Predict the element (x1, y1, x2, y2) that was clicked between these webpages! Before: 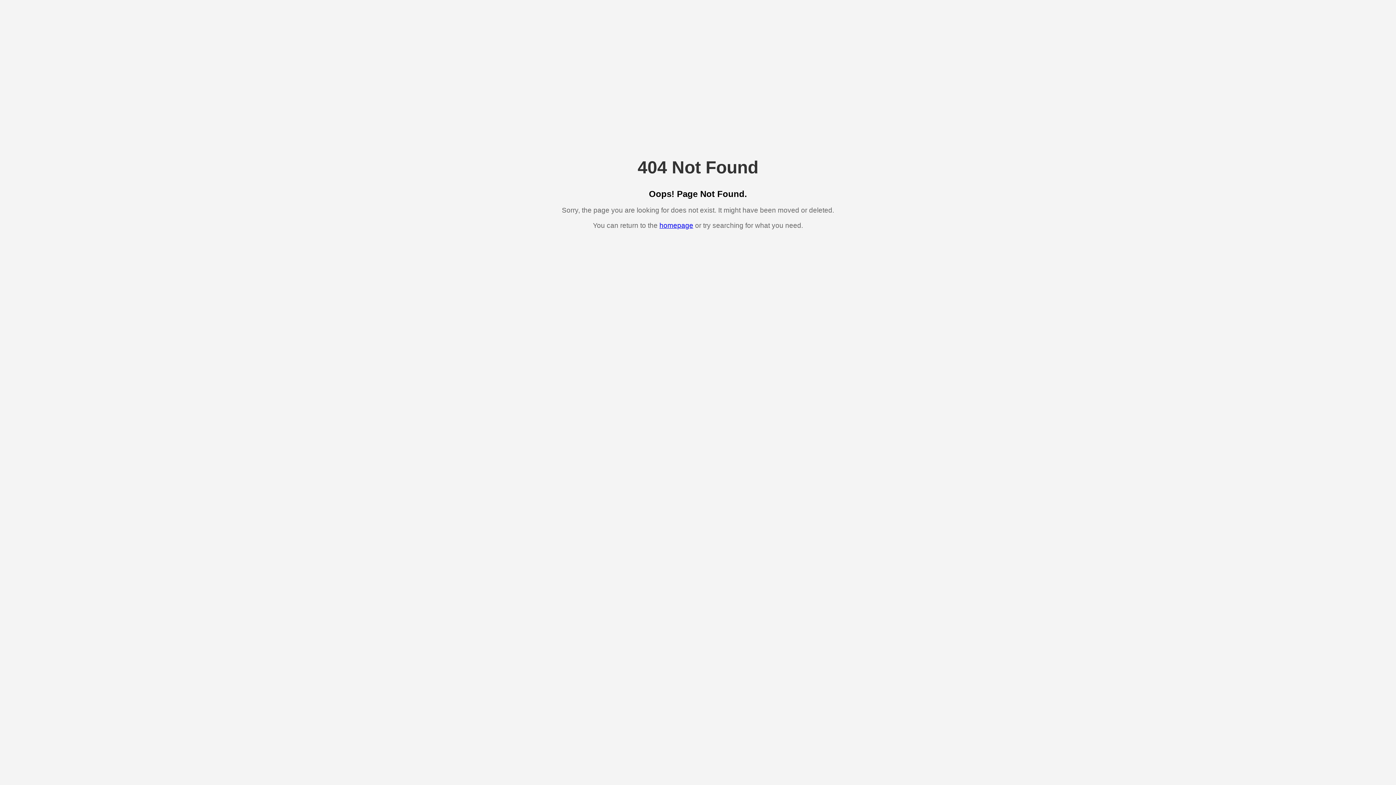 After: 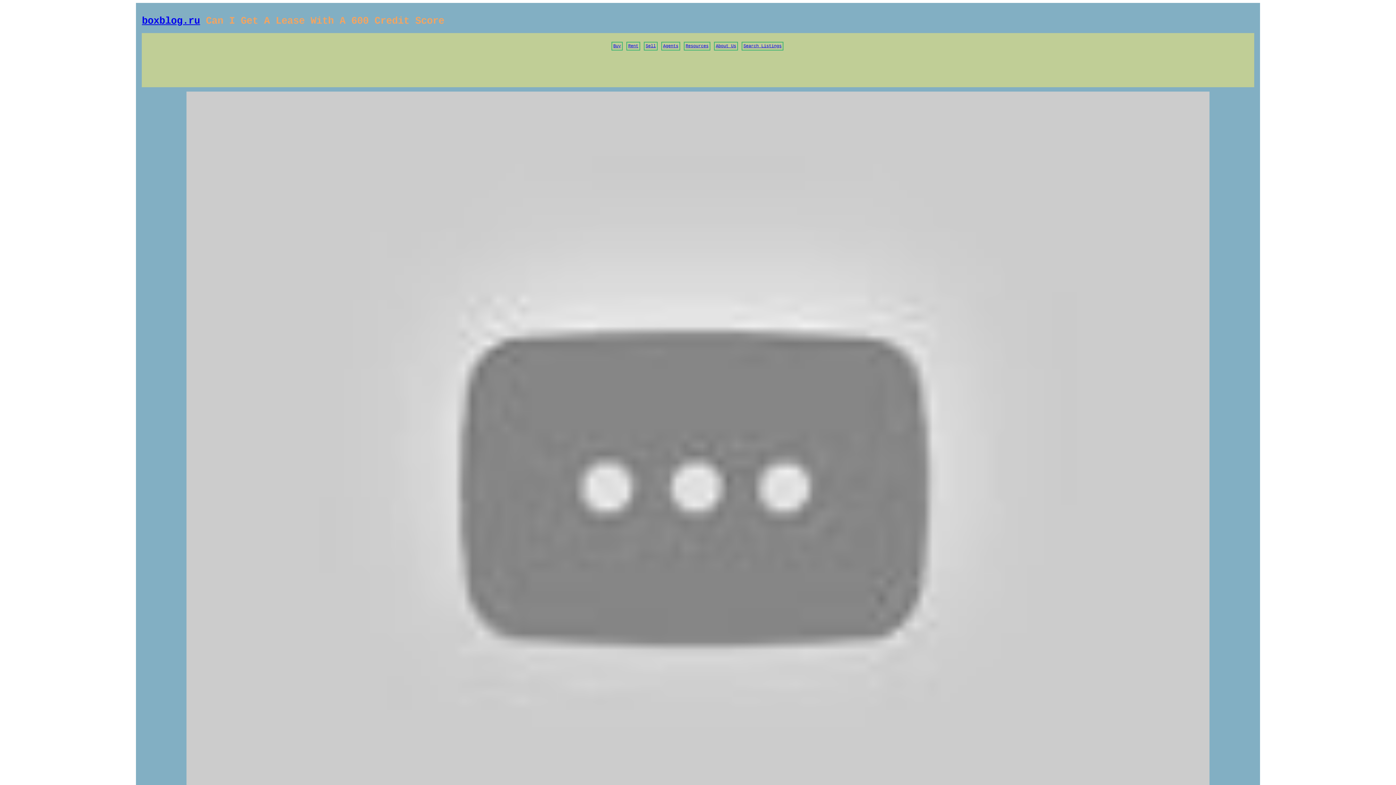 Action: label: homepage bbox: (659, 221, 693, 229)